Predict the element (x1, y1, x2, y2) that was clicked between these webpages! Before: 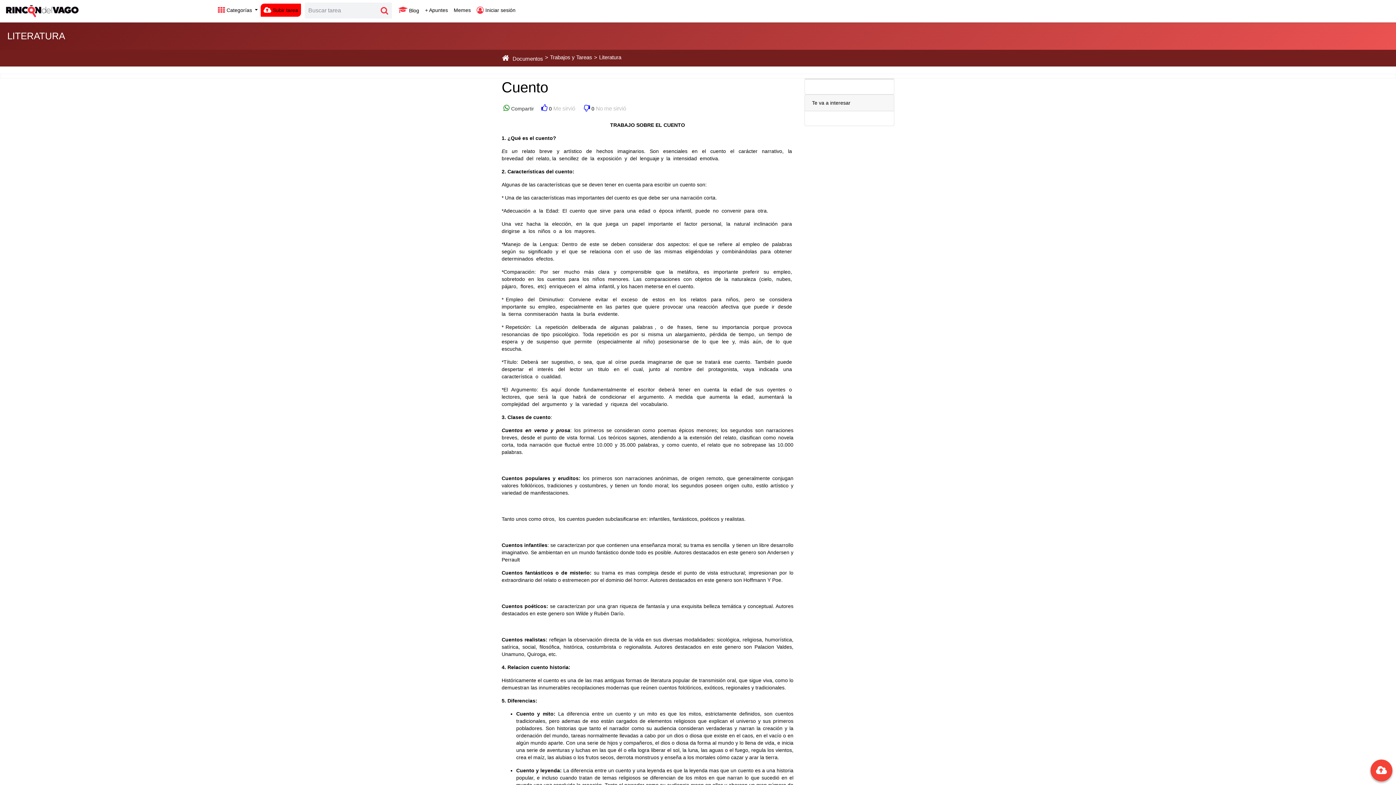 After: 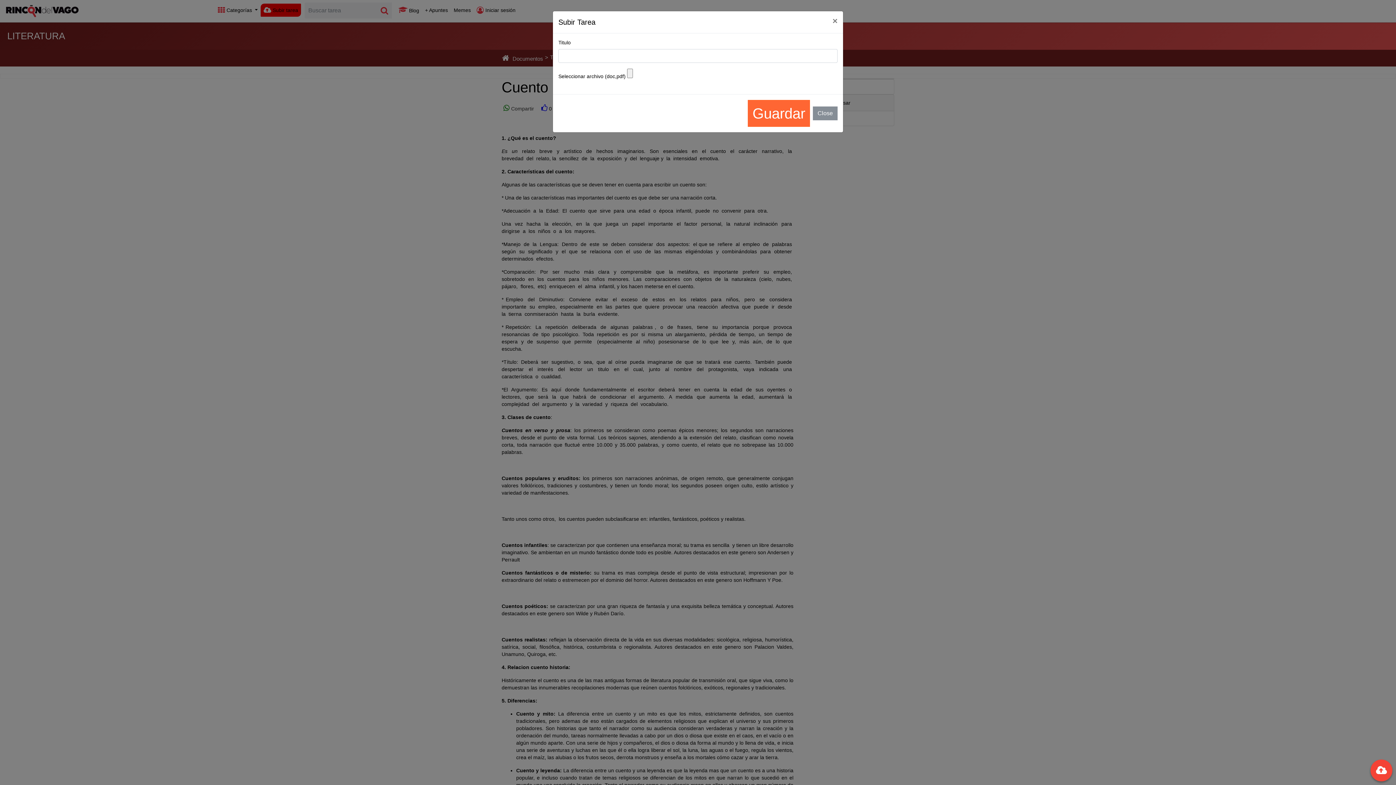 Action: bbox: (260, 3, 301, 16) label:  Subir tarea